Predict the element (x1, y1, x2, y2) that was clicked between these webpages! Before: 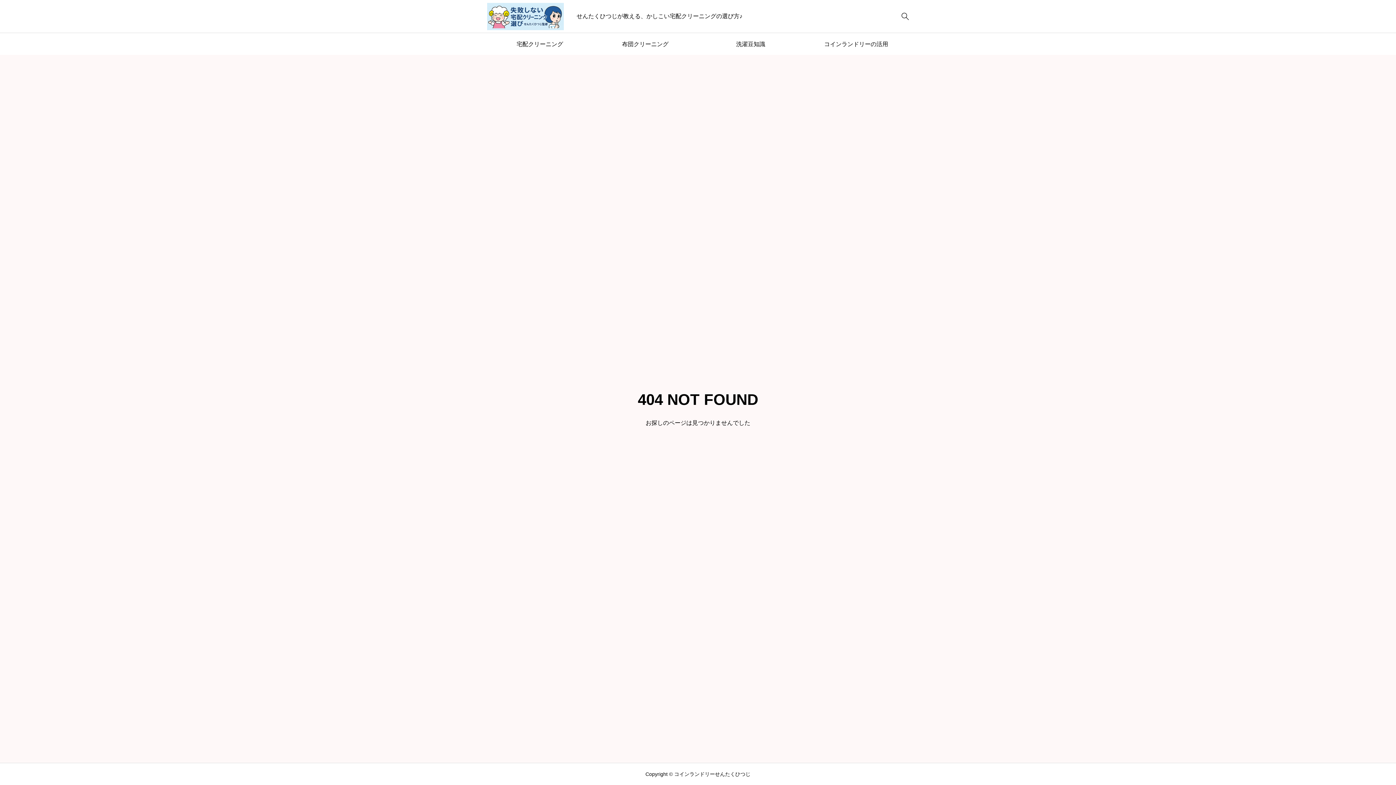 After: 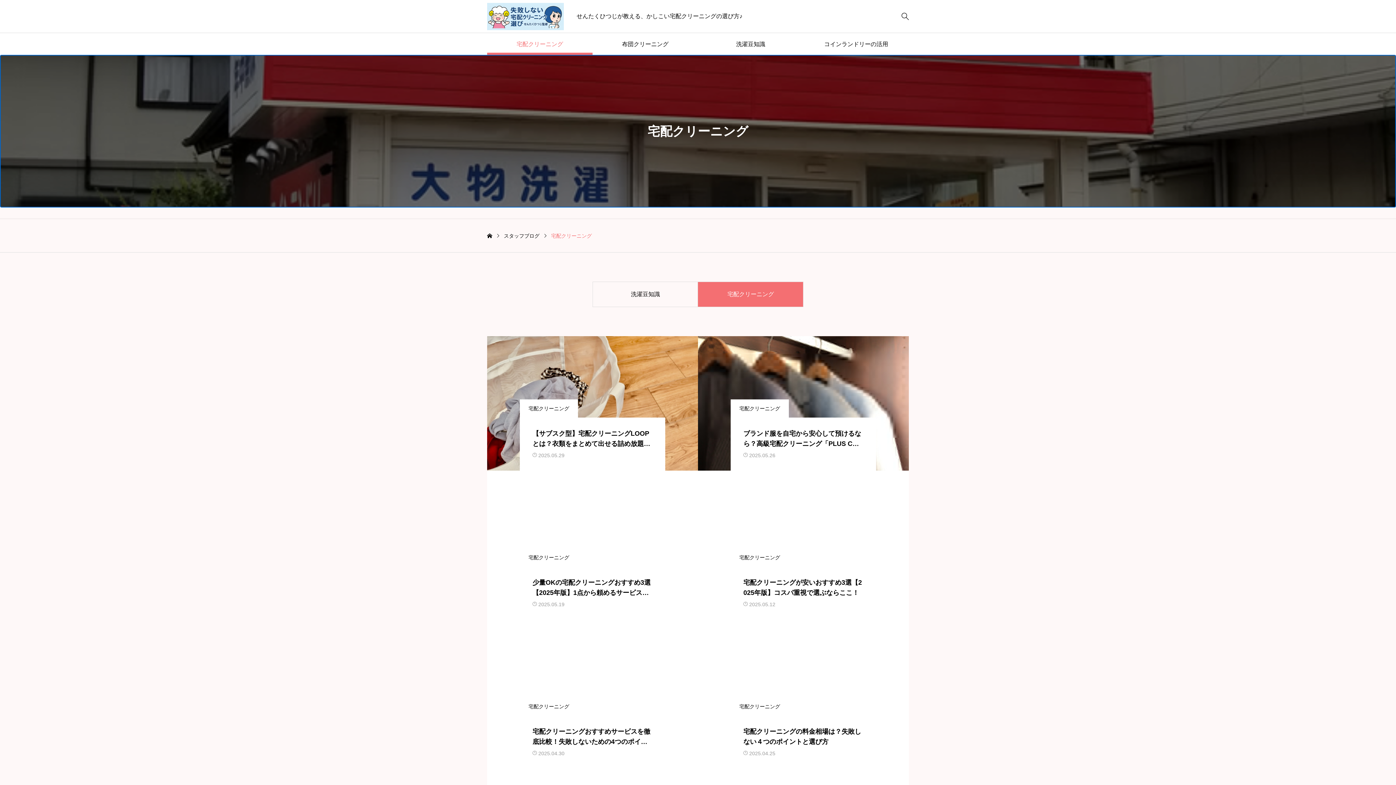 Action: label: 宅配クリーニング bbox: (487, 33, 592, 54)